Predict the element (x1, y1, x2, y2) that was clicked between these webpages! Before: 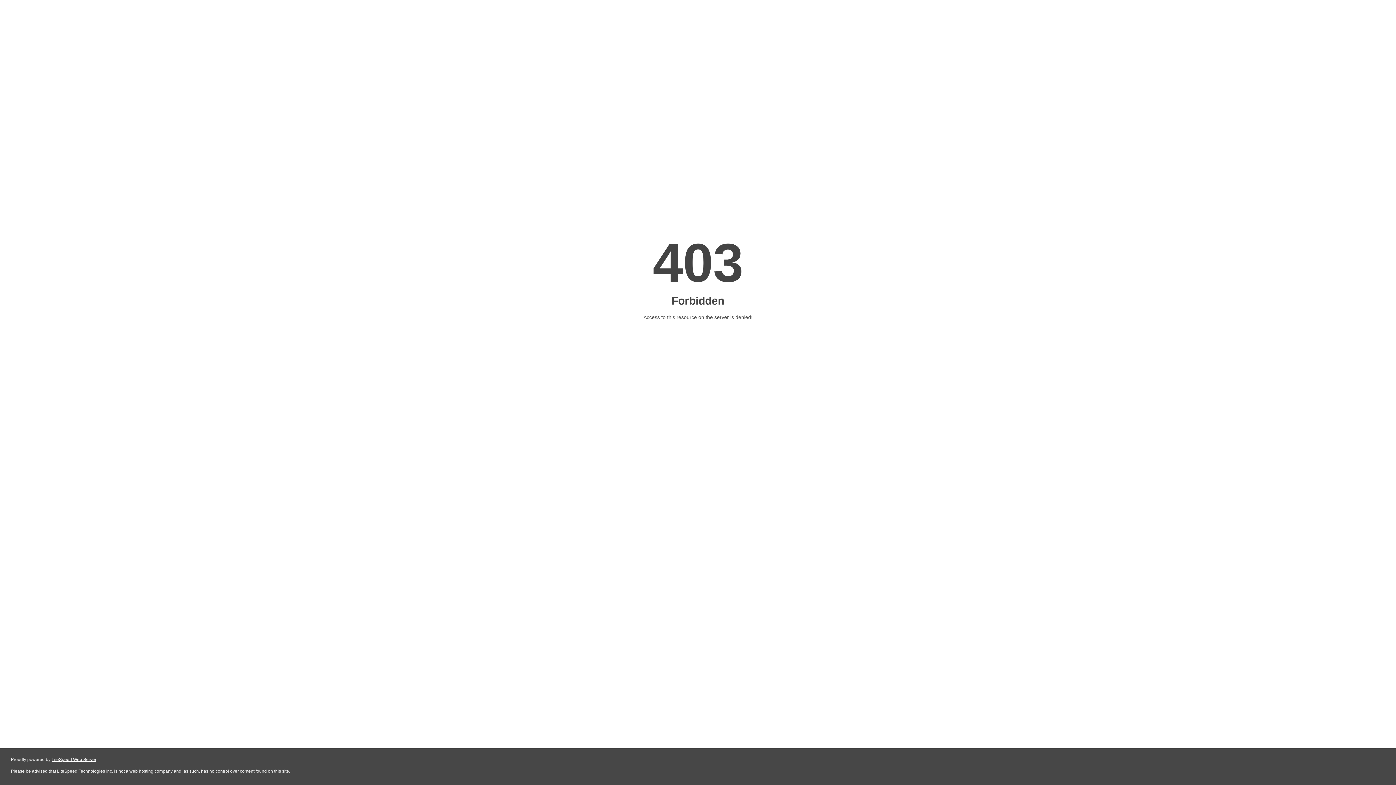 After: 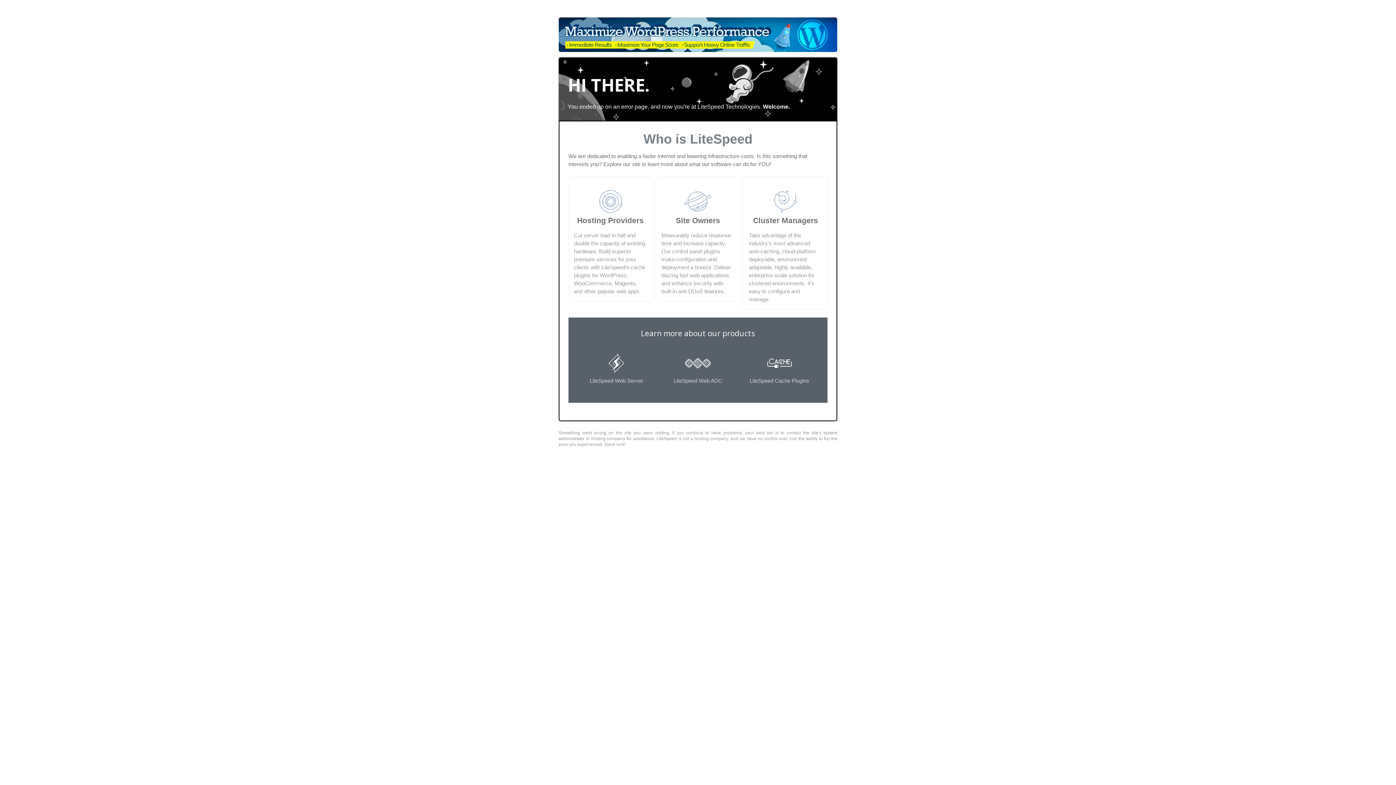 Action: bbox: (51, 757, 96, 762) label: LiteSpeed Web Server